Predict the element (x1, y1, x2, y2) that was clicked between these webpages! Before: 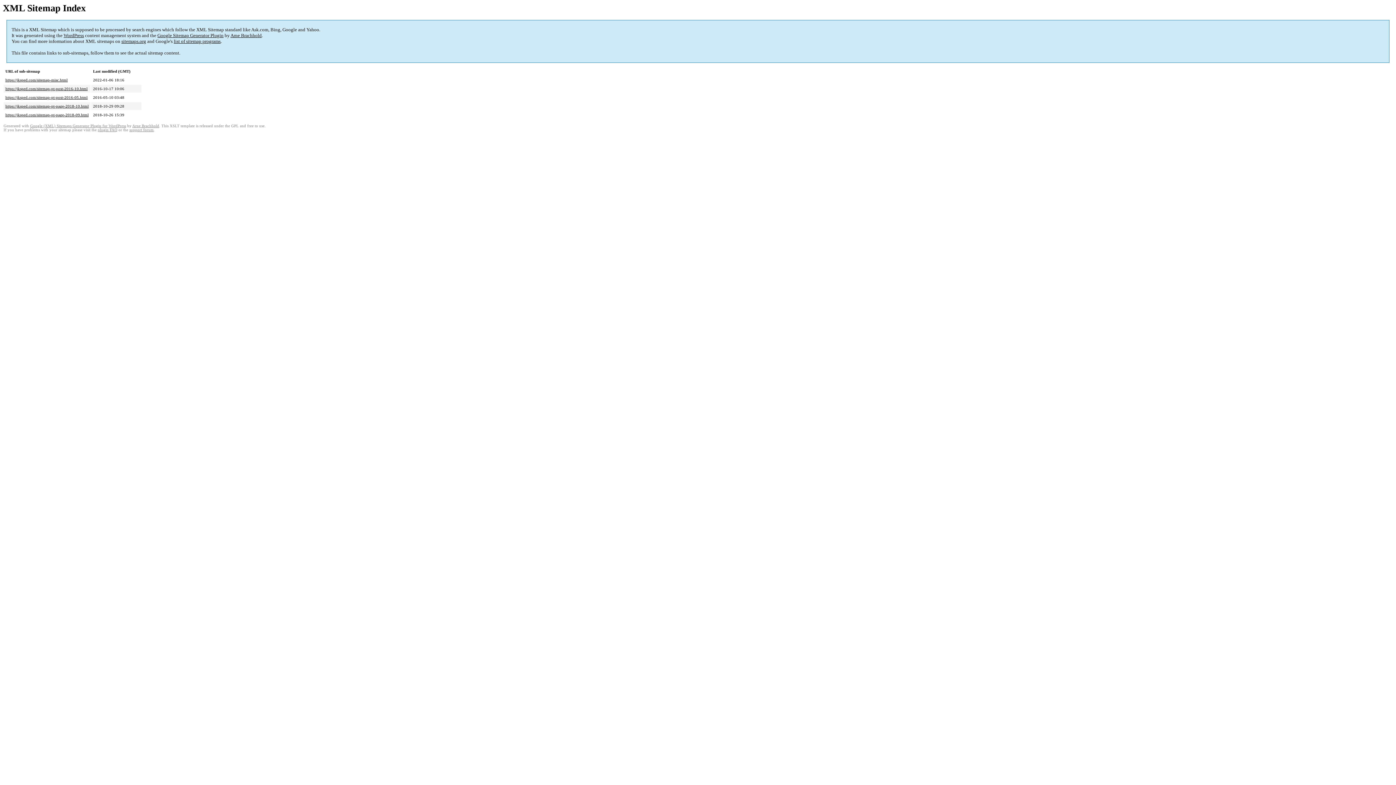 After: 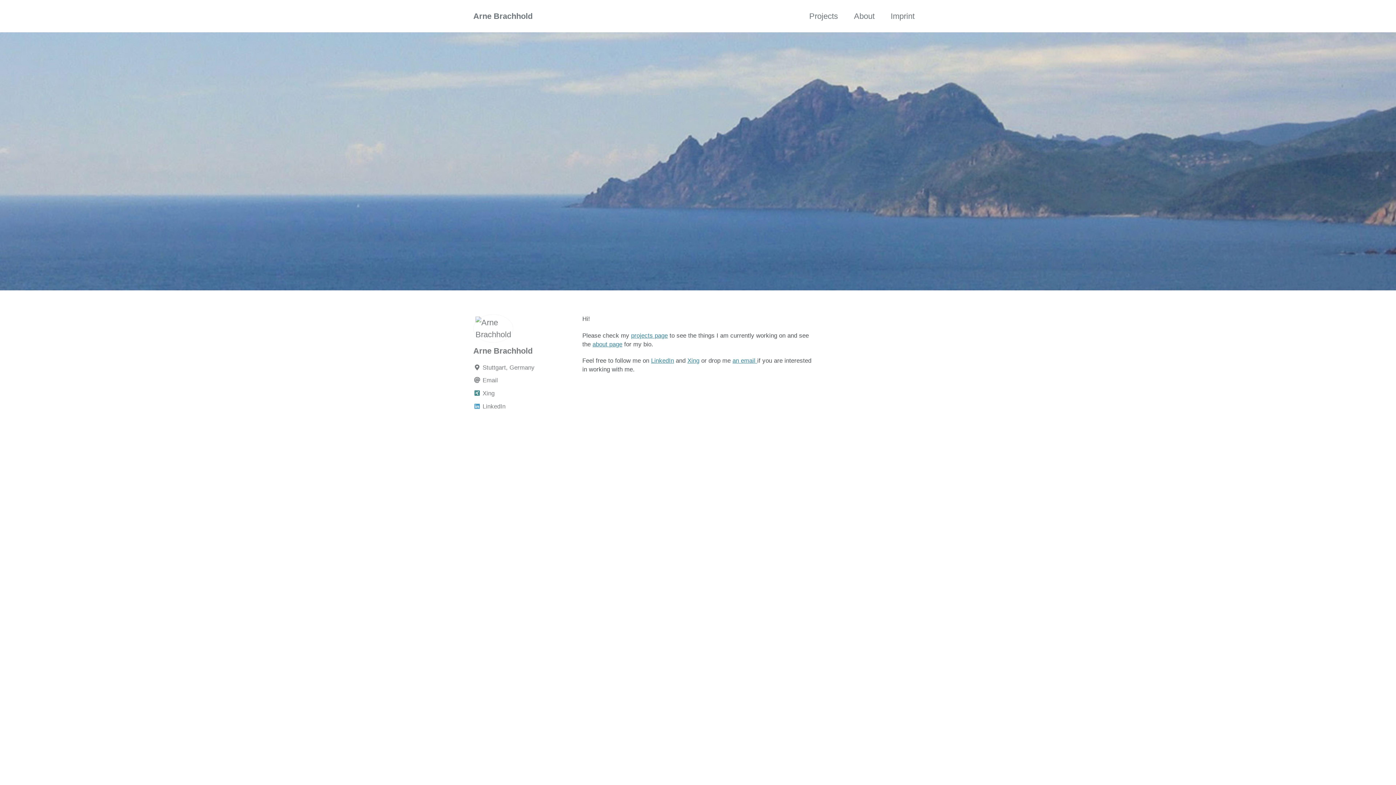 Action: bbox: (132, 124, 159, 128) label: Arne Brachhold